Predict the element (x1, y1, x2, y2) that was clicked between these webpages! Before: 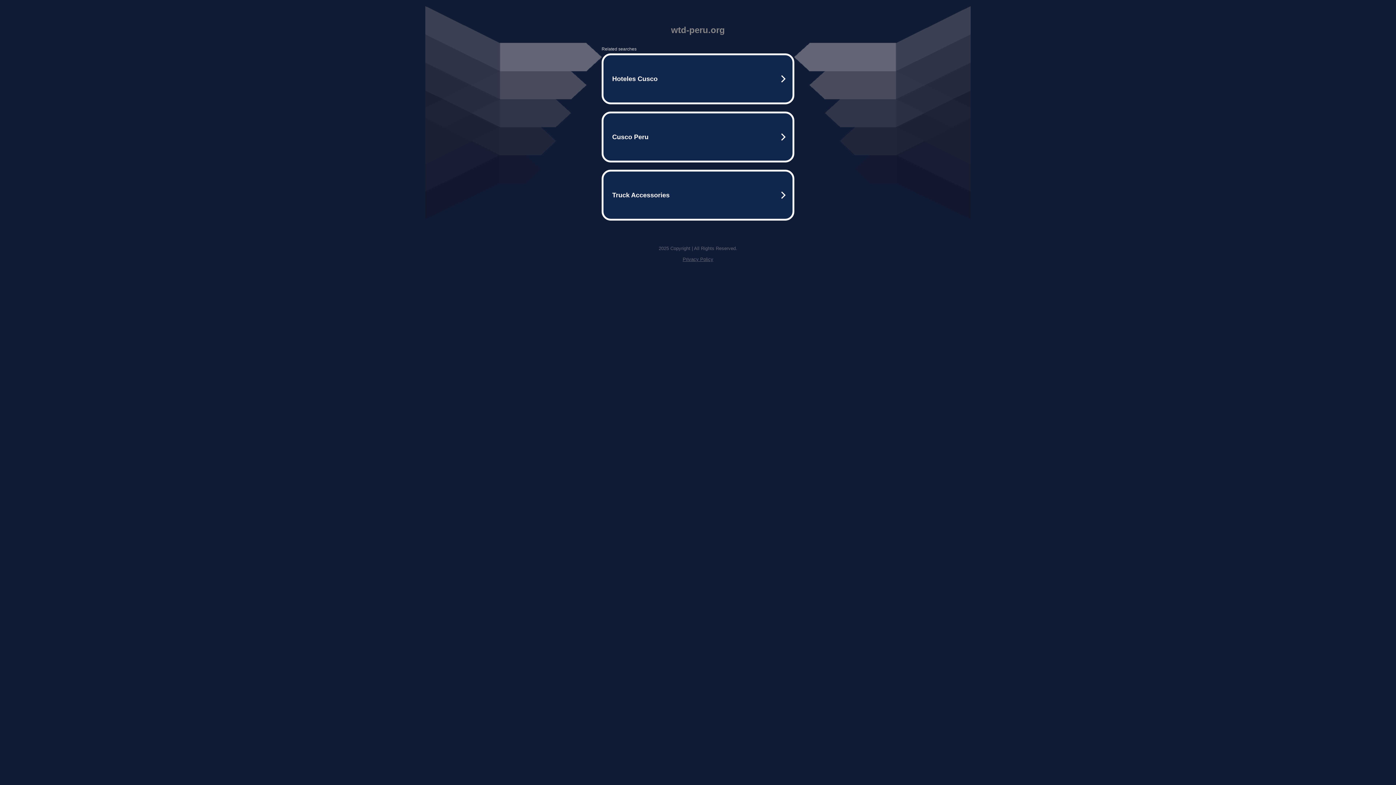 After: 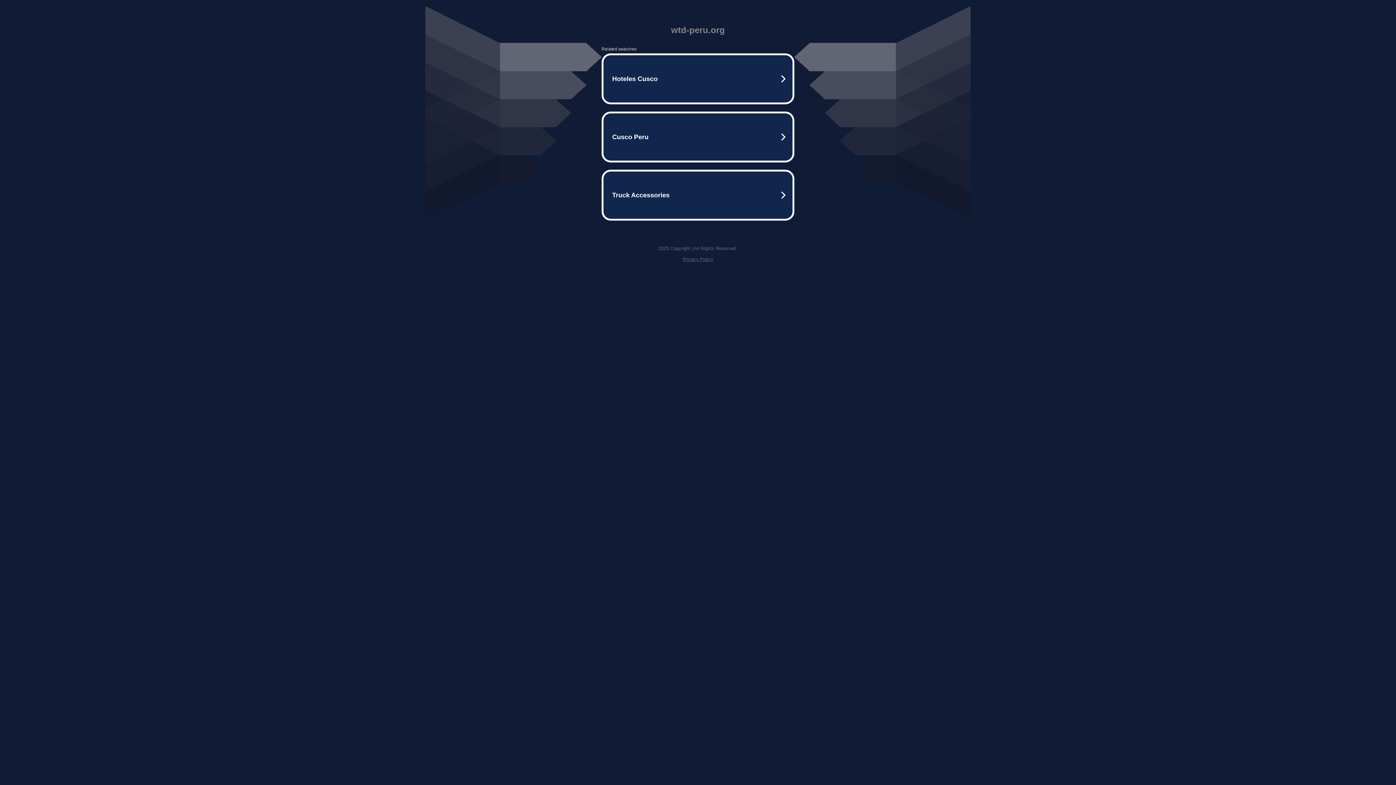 Action: bbox: (682, 256, 713, 262) label: Privacy Policy